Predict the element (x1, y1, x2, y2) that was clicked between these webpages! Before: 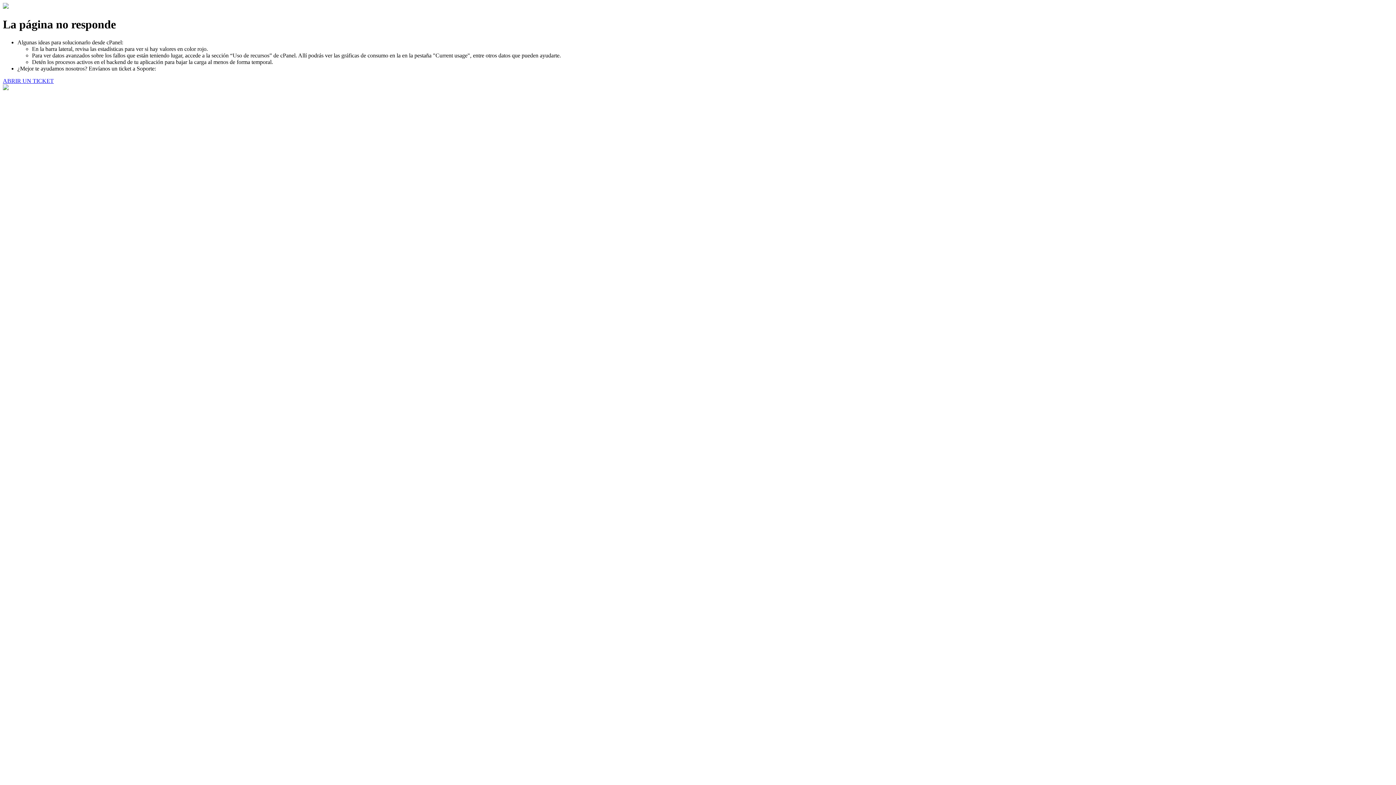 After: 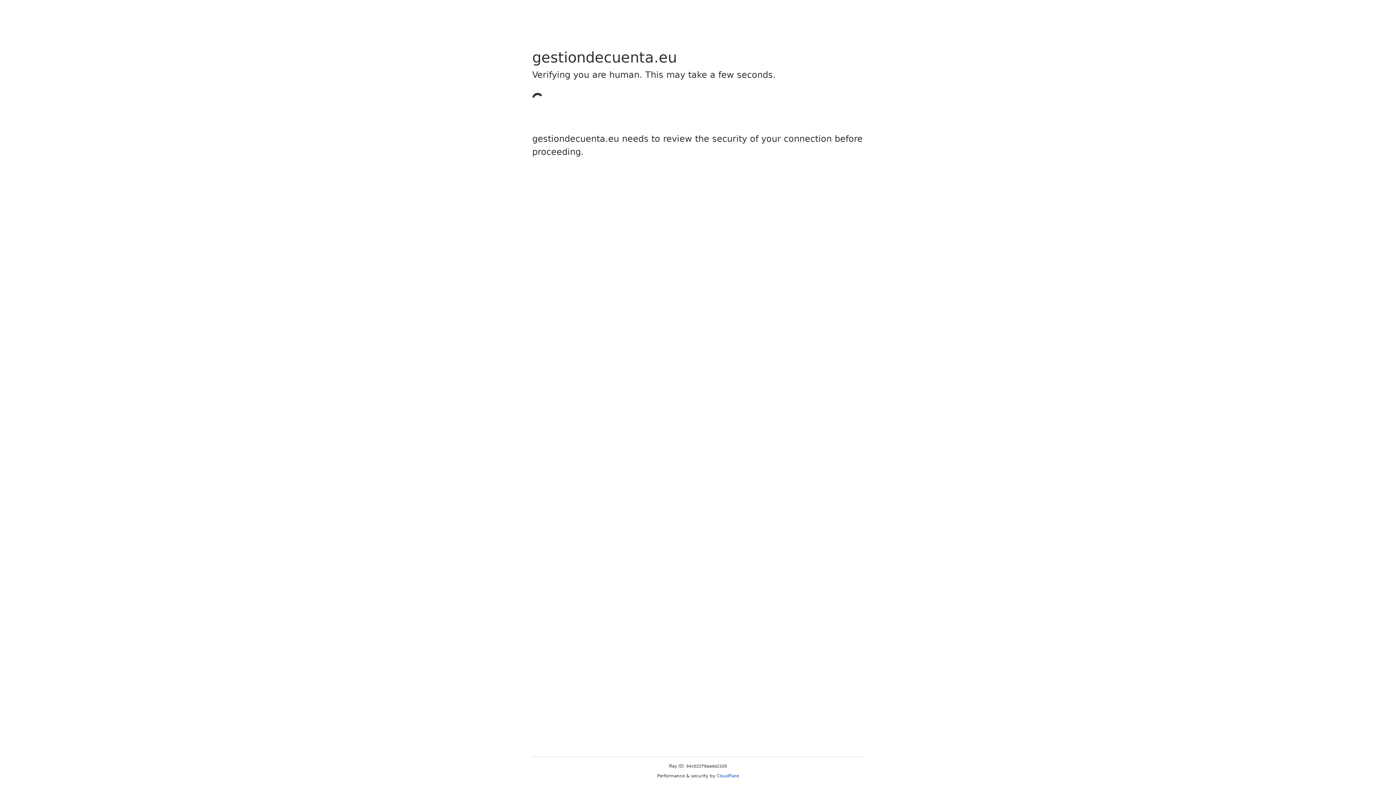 Action: bbox: (2, 77, 53, 83) label: ABRIR UN TICKET